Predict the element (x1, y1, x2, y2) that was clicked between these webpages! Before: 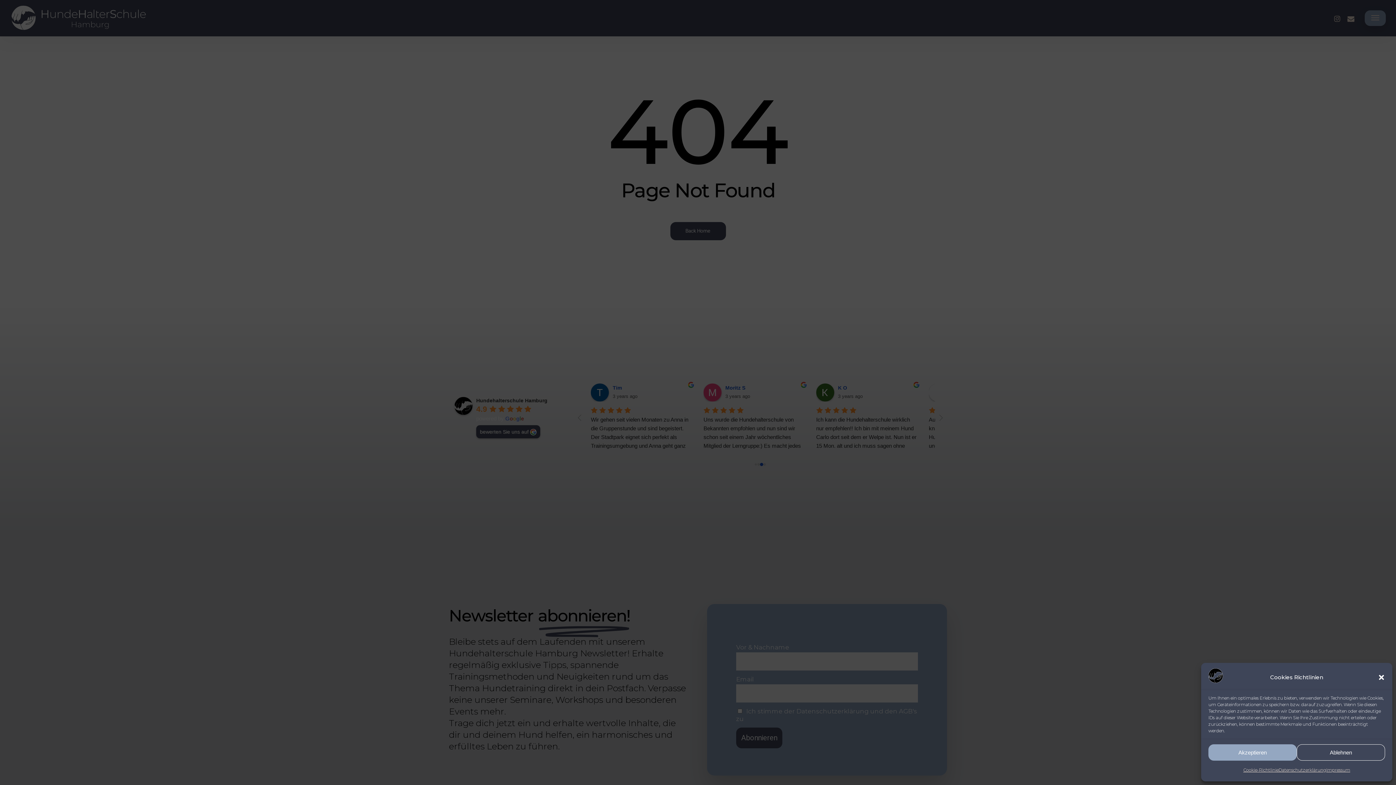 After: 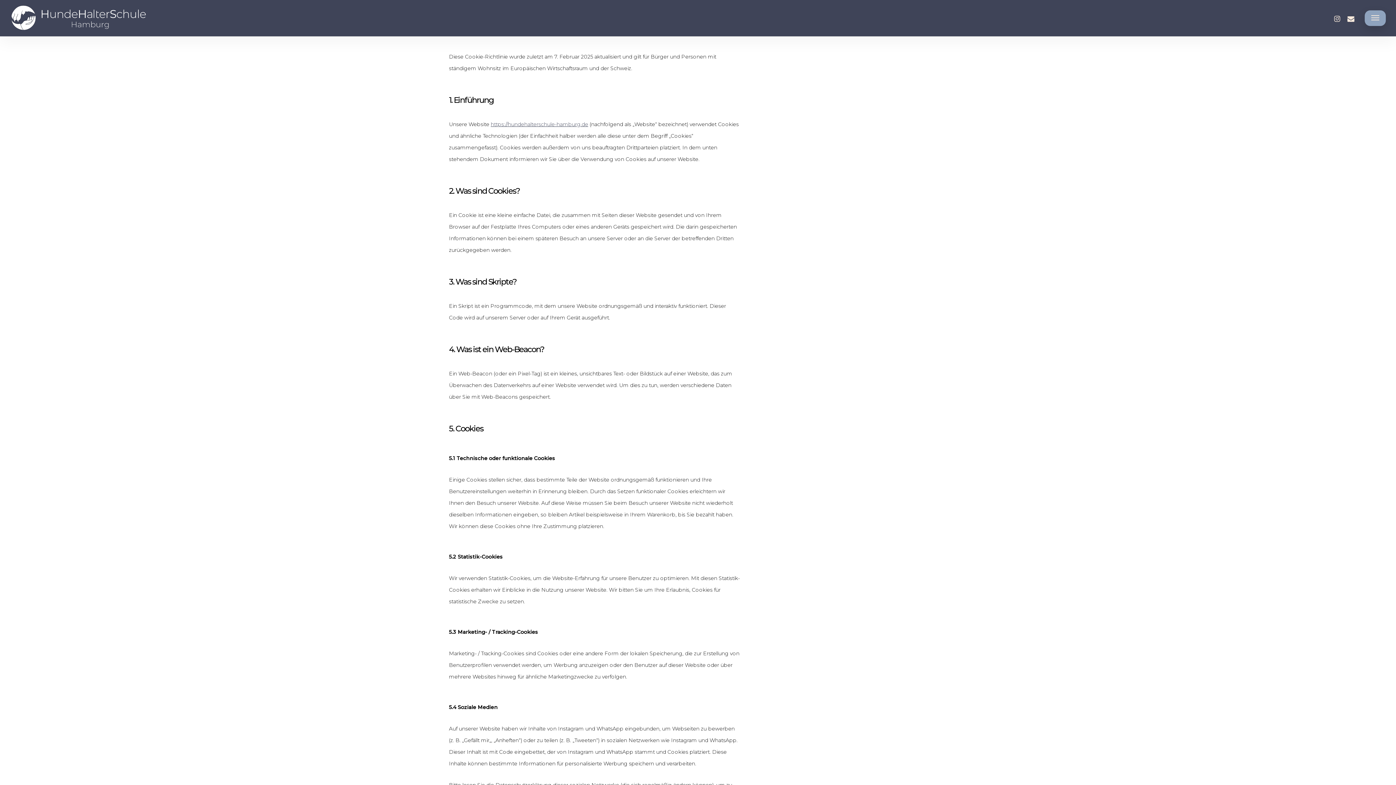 Action: label: Cookie-Richtlinie bbox: (1243, 764, 1278, 776)